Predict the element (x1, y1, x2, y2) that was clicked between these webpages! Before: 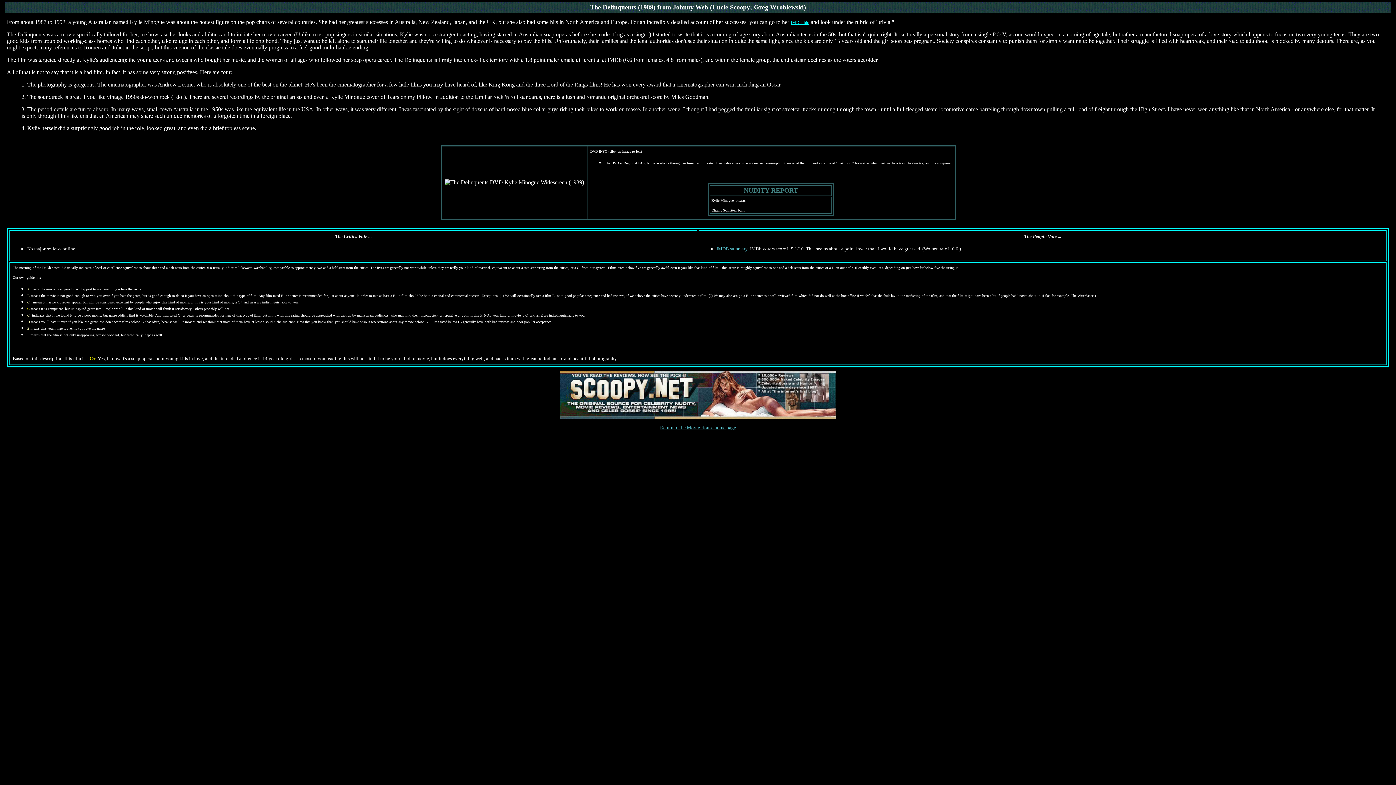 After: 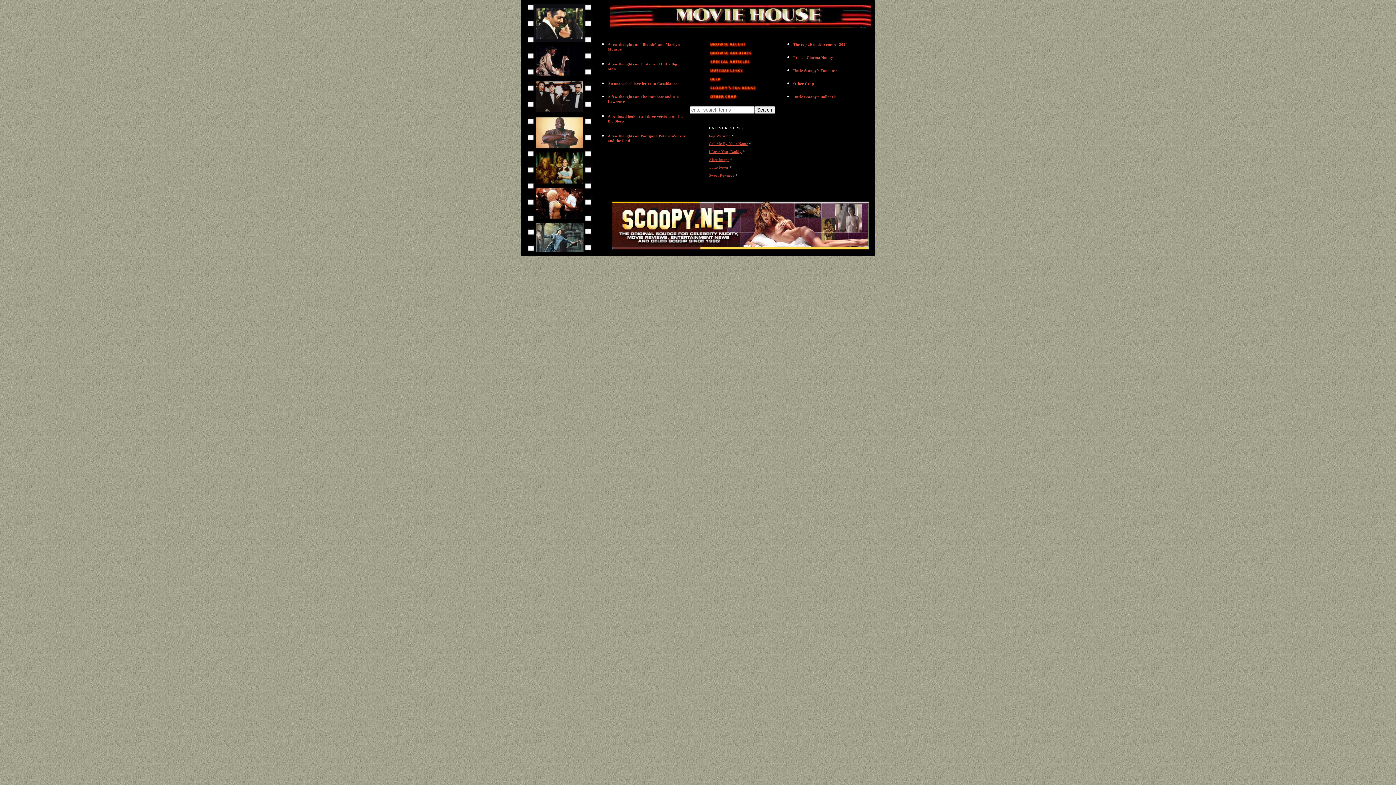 Action: bbox: (660, 424, 736, 430) label: Return to the Movie House home page